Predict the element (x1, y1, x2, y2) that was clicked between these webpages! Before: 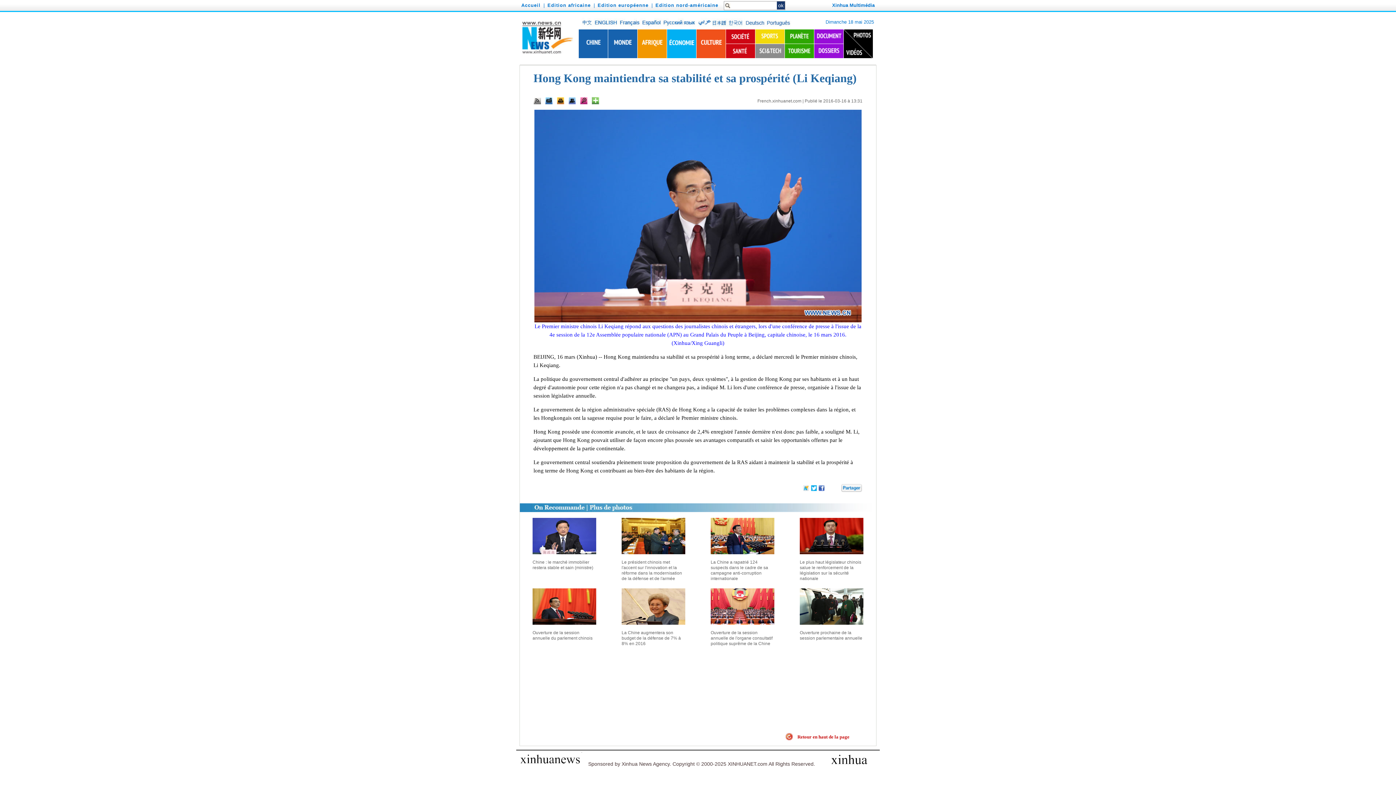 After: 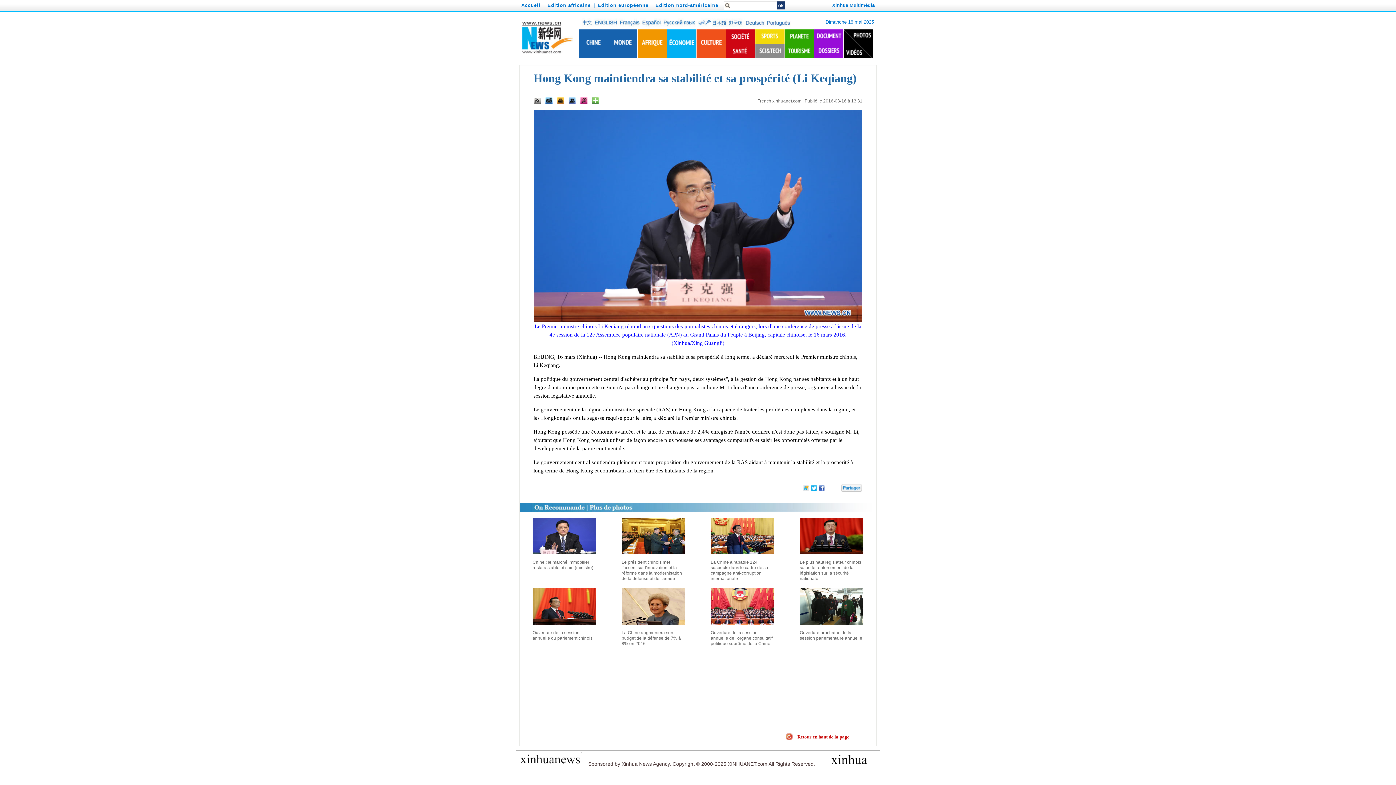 Action: bbox: (532, 622, 596, 628)